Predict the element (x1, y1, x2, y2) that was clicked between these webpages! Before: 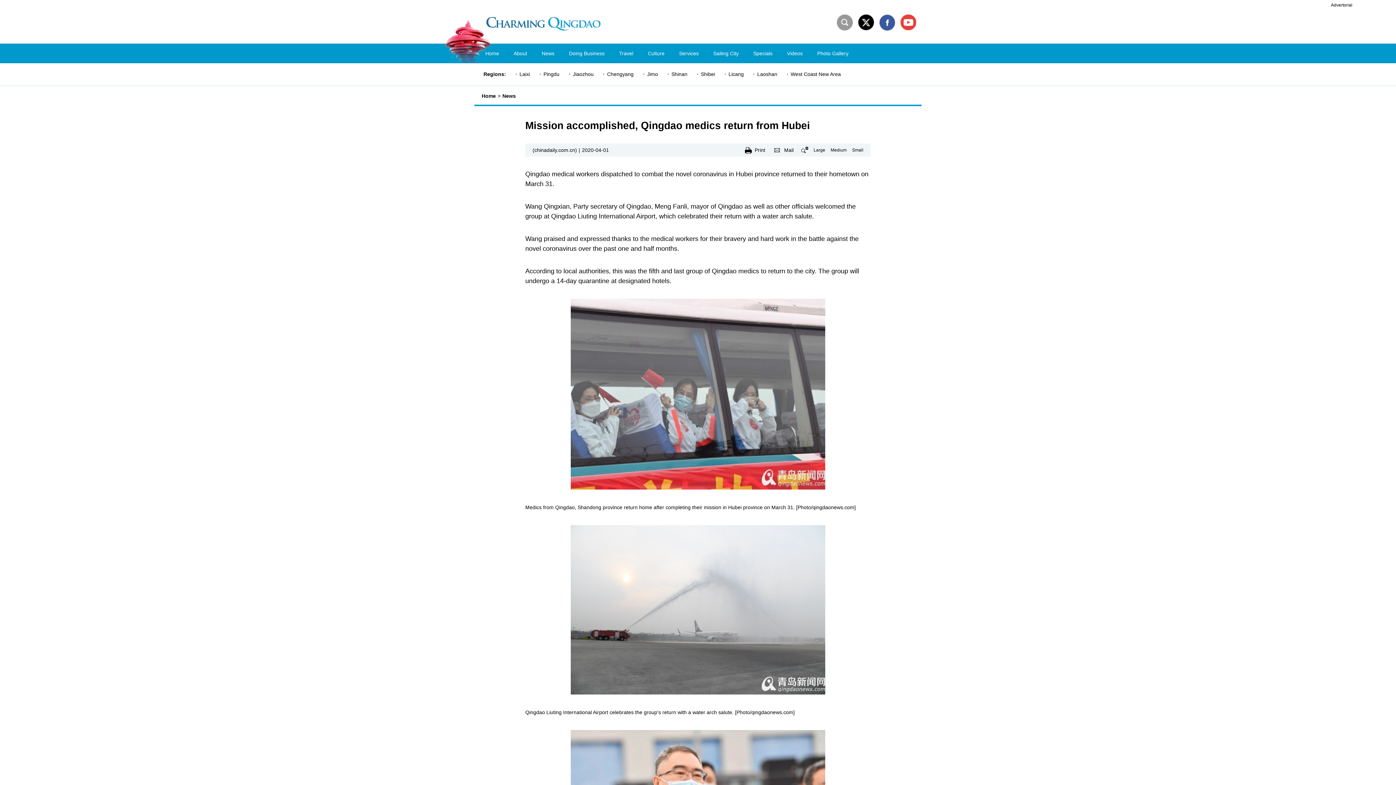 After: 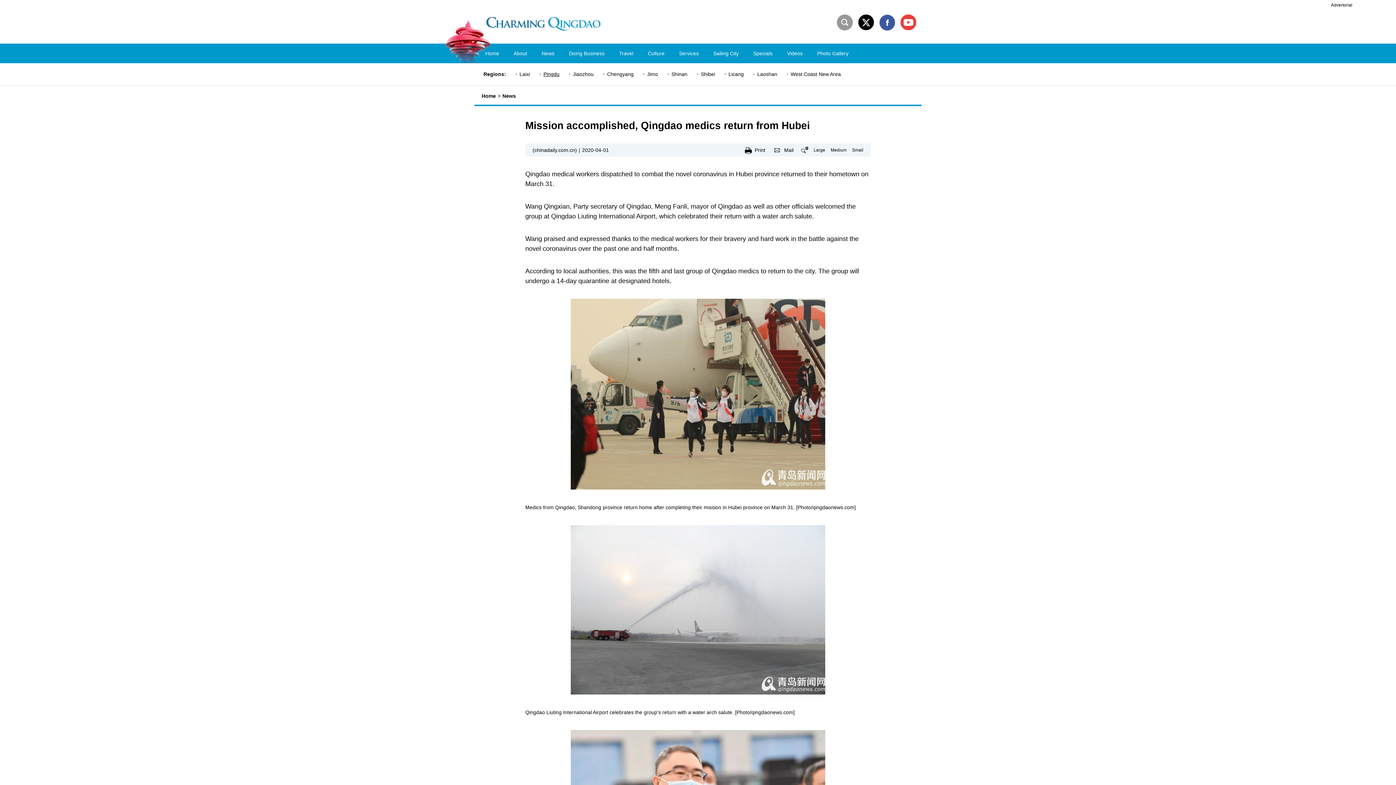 Action: bbox: (539, 70, 559, 77) label: Pingdu